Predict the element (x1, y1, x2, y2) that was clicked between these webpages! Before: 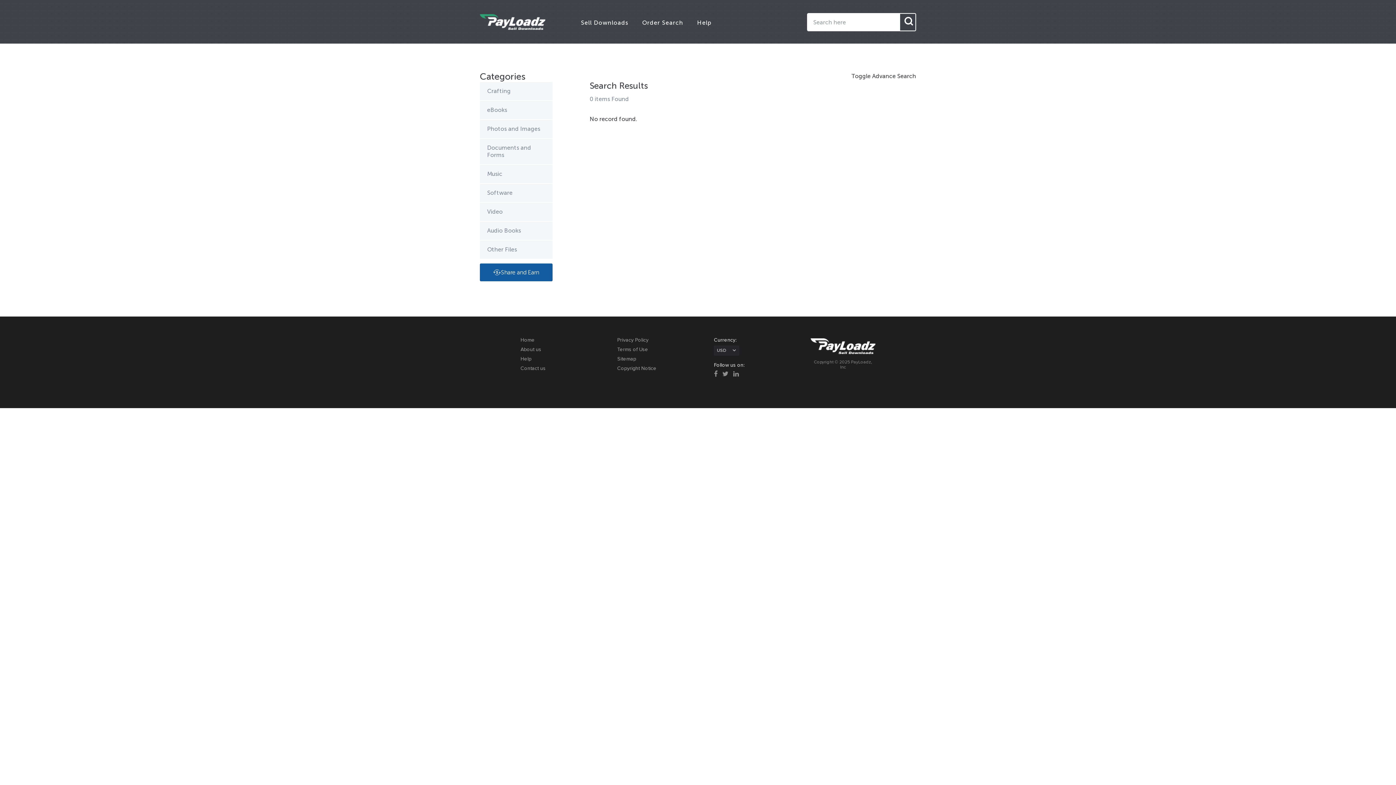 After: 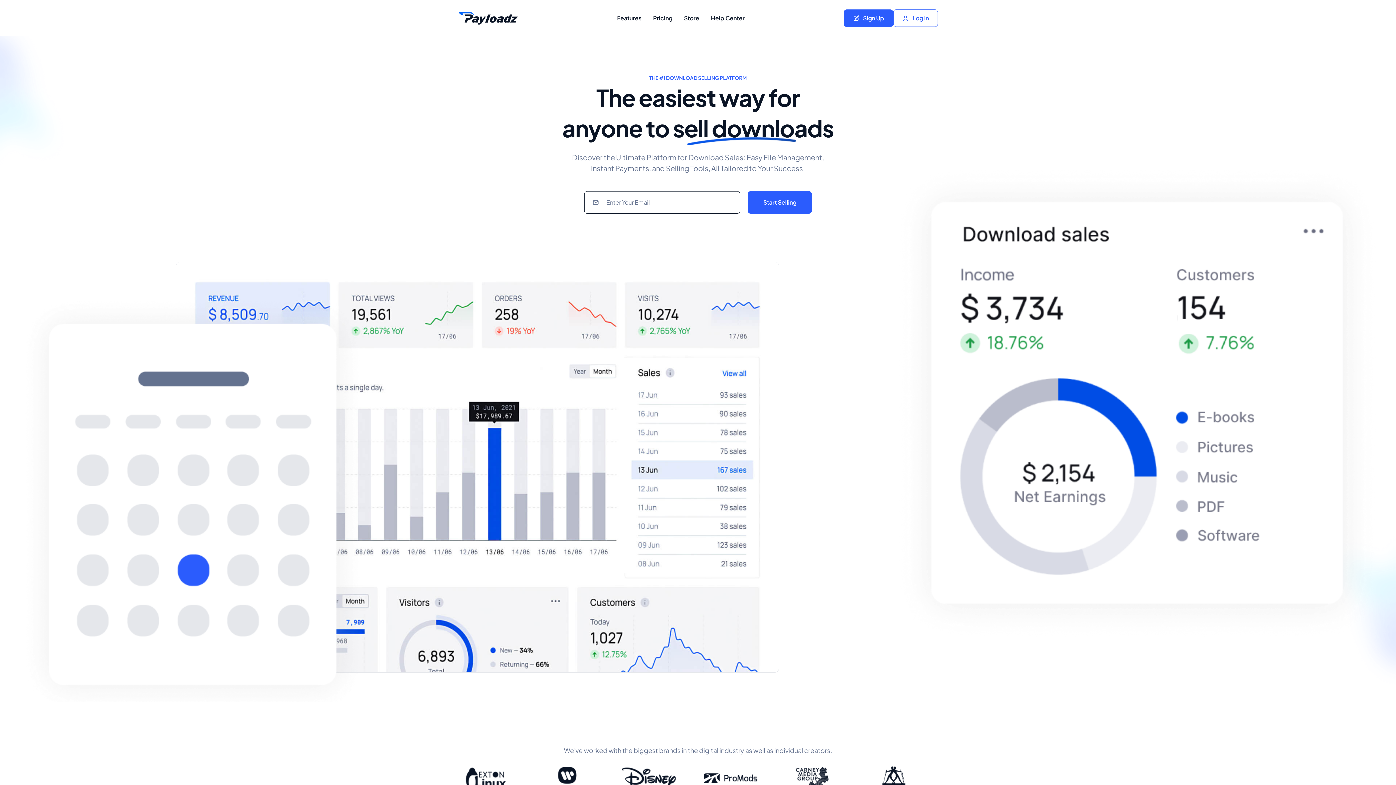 Action: label: Sell Downloads bbox: (581, 19, 628, 26)